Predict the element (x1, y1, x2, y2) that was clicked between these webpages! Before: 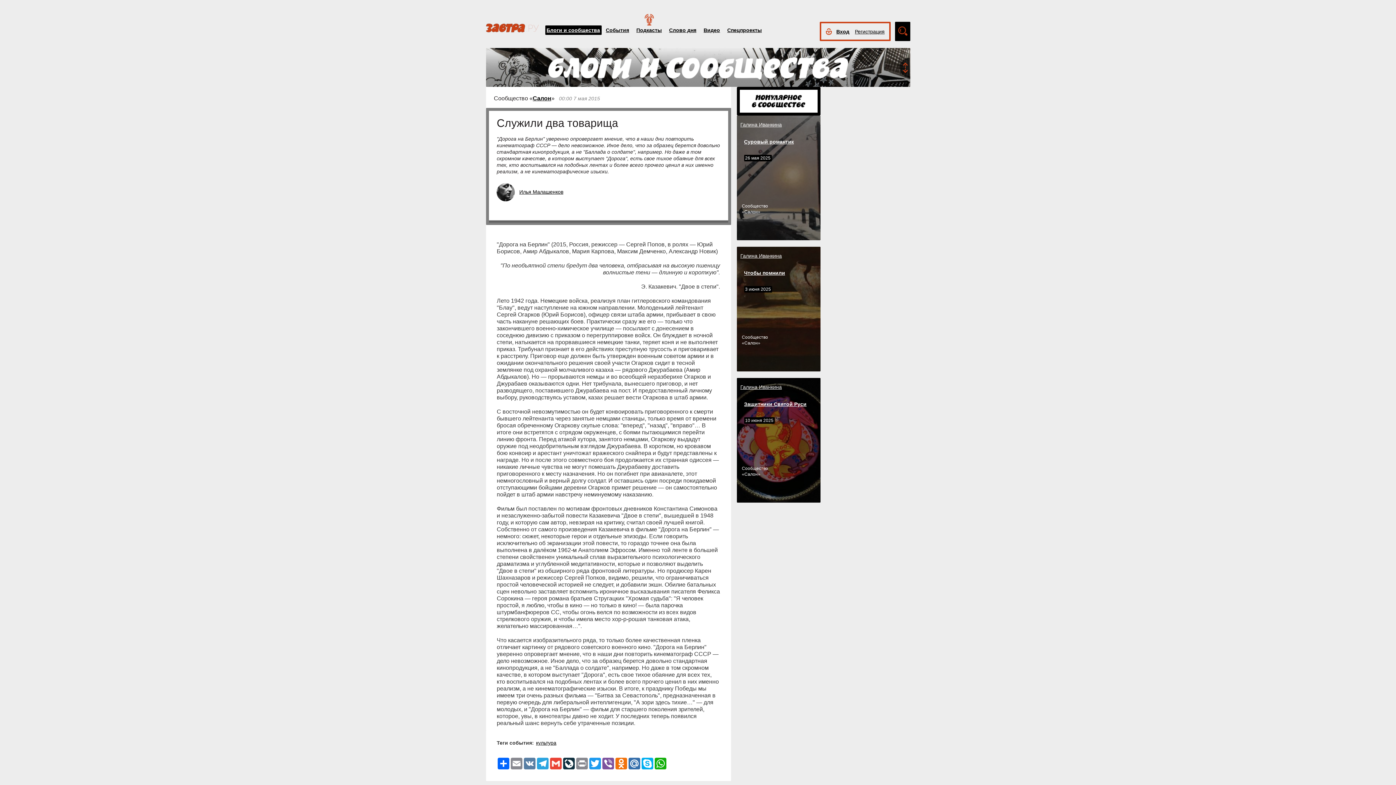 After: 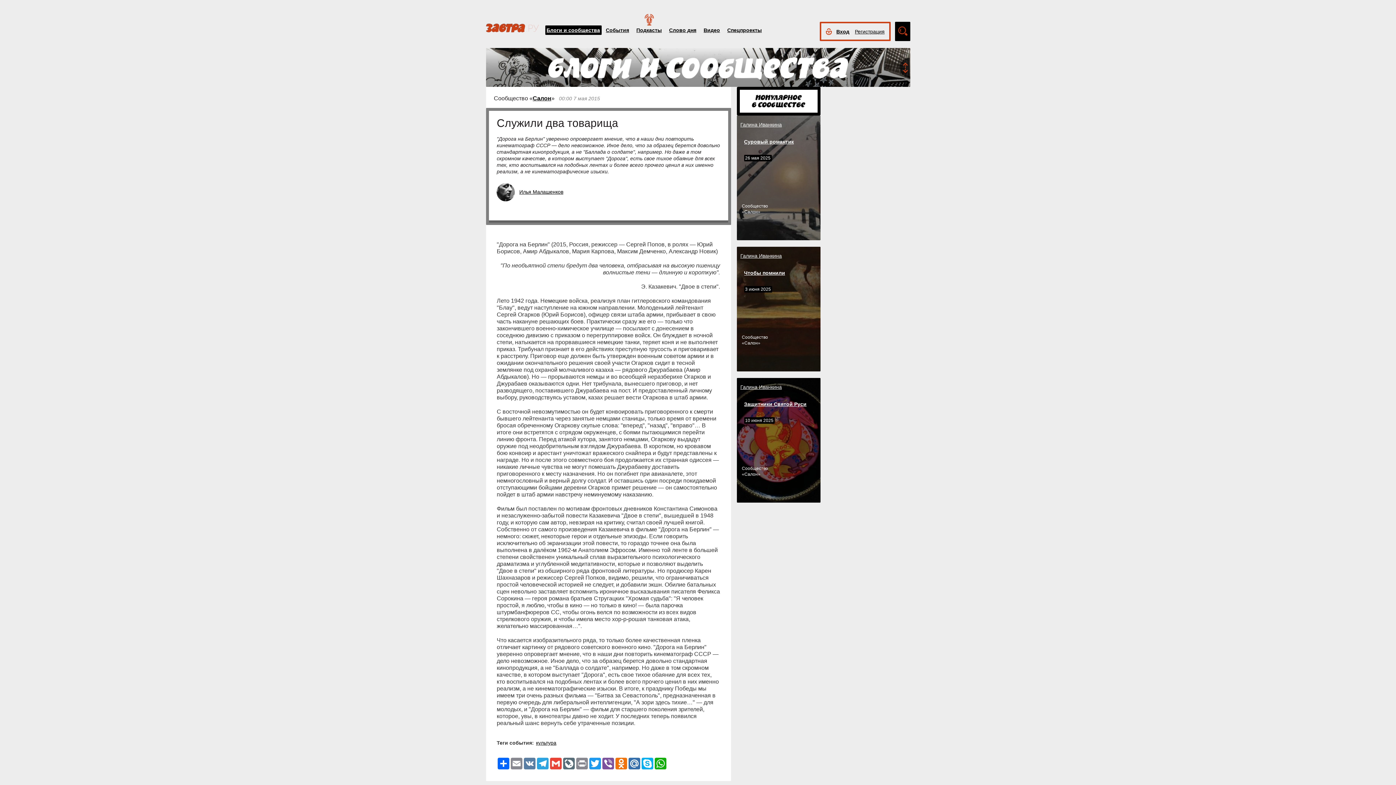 Action: bbox: (562, 758, 575, 769) label: LiveJournal